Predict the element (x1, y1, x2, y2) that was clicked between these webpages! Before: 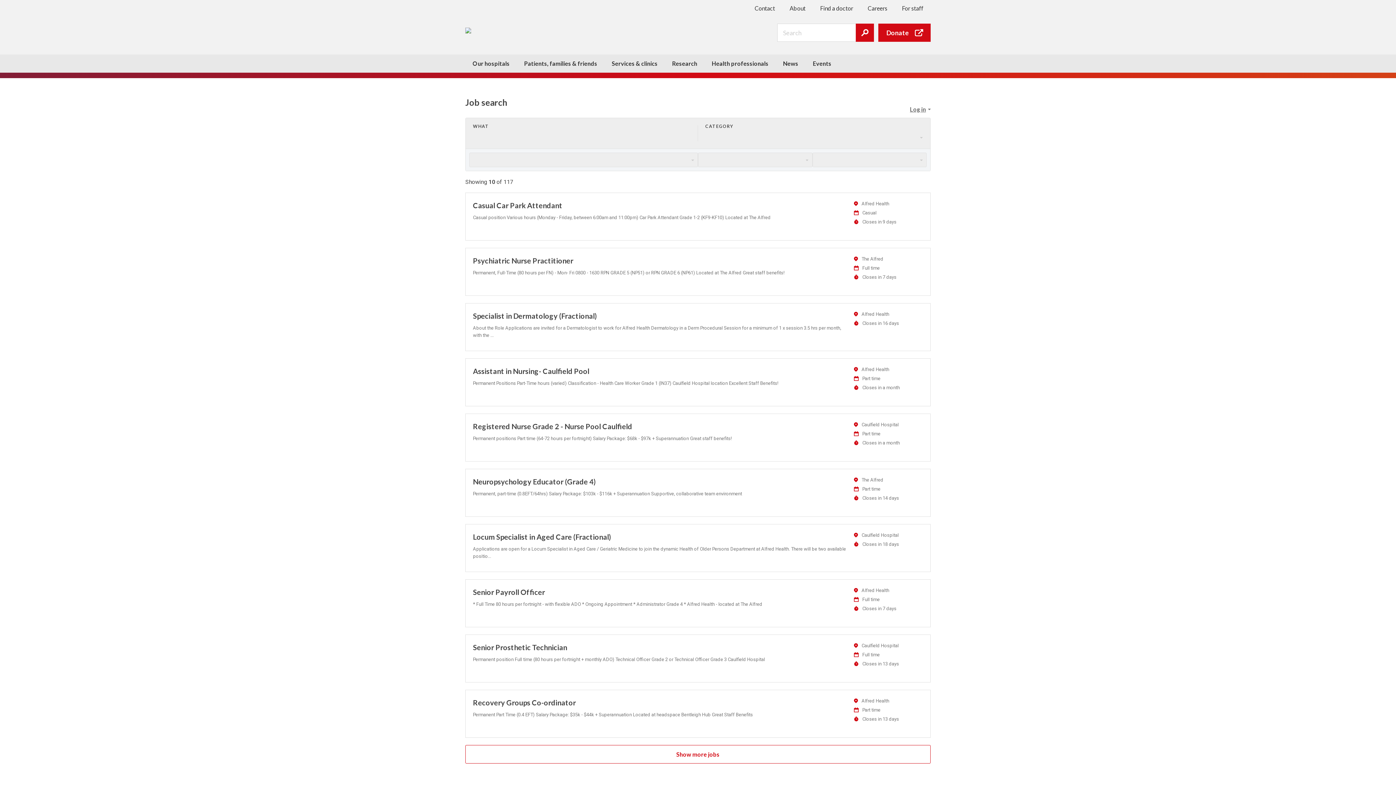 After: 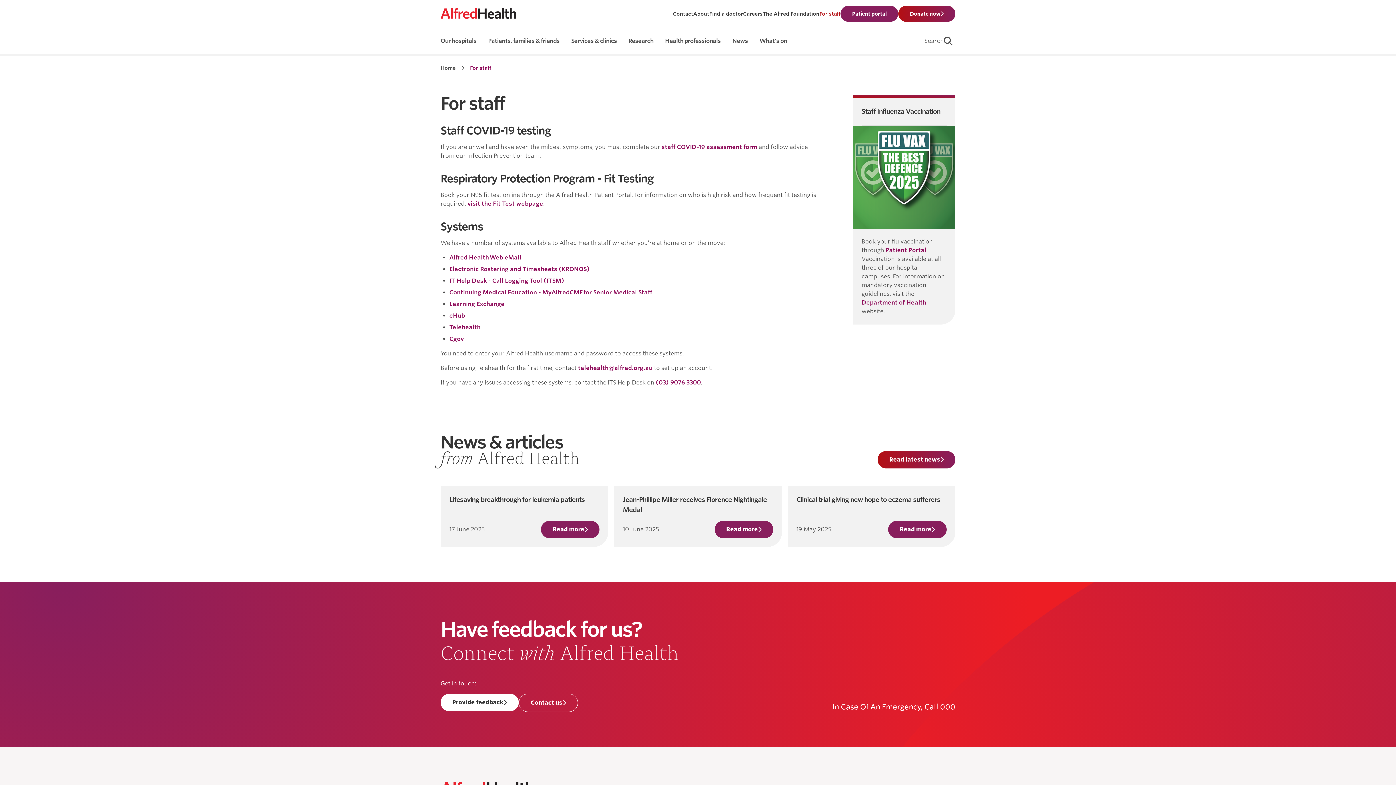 Action: bbox: (894, 0, 930, 16) label: For staff